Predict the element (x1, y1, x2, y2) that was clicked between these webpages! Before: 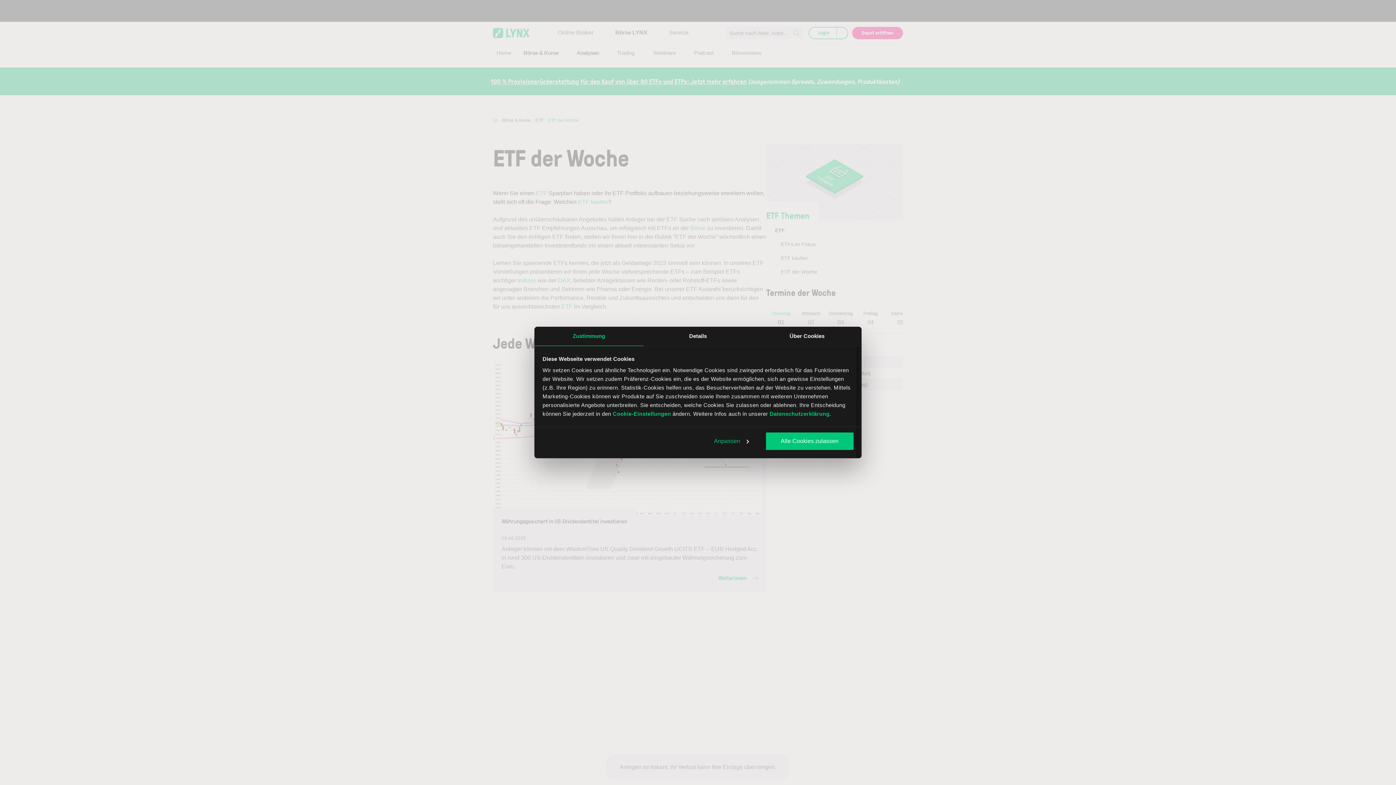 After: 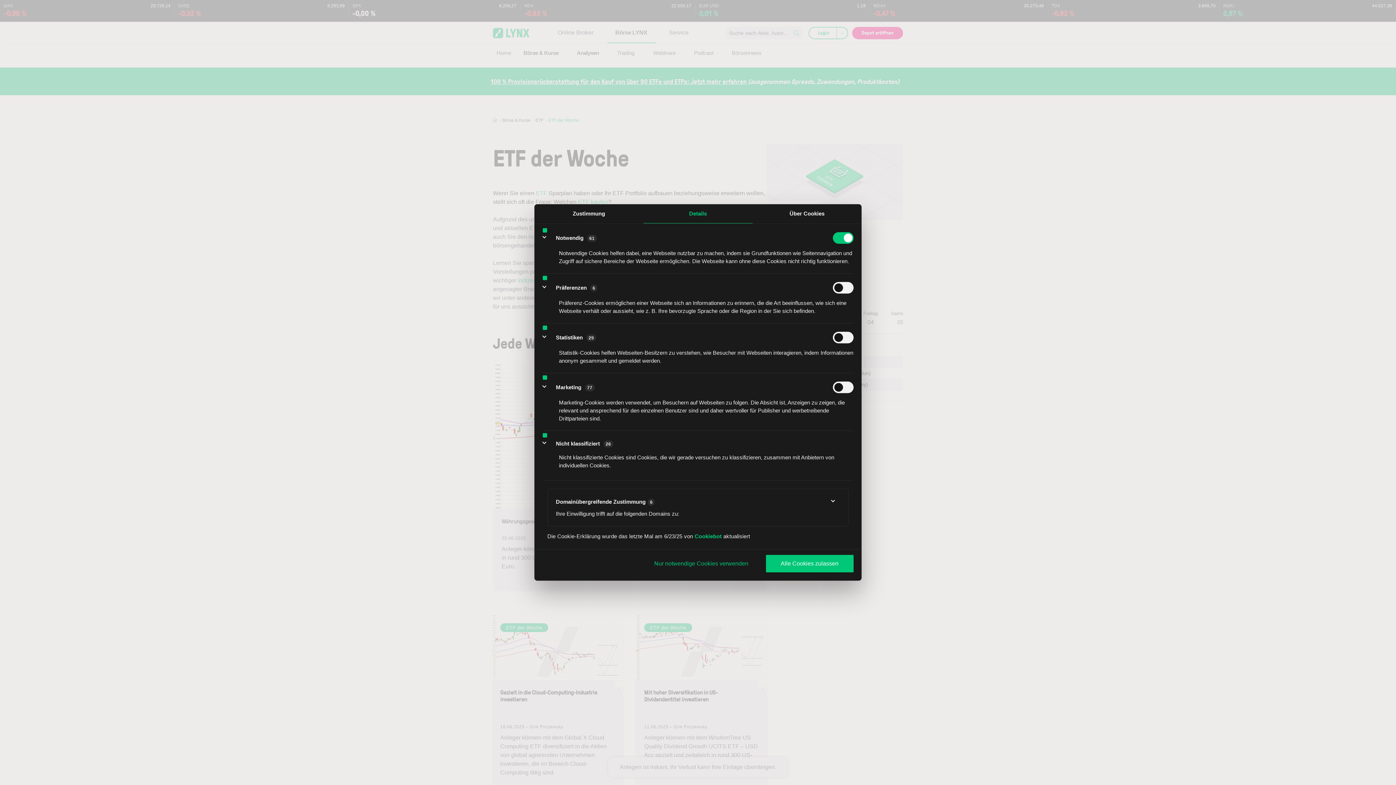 Action: label: Anpassen bbox: (699, 432, 763, 450)